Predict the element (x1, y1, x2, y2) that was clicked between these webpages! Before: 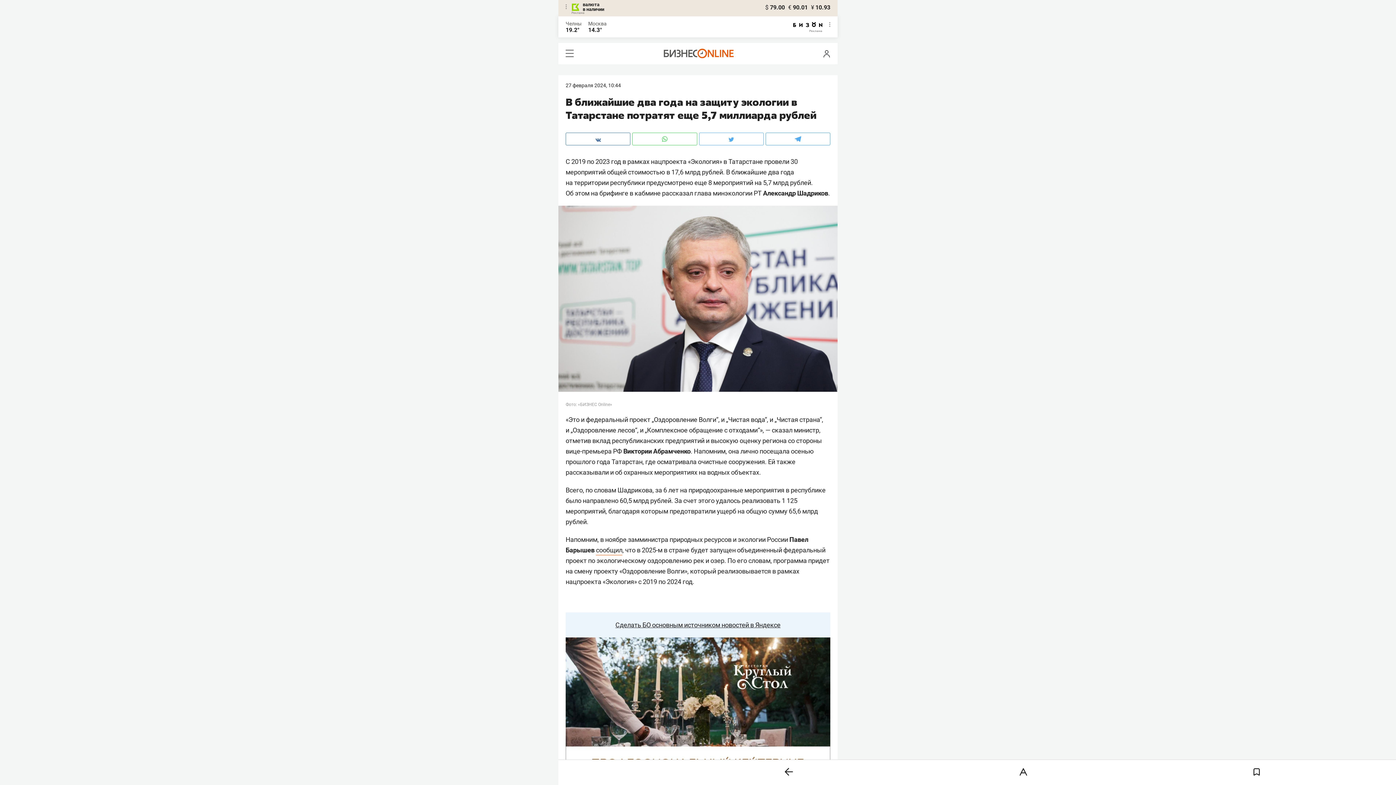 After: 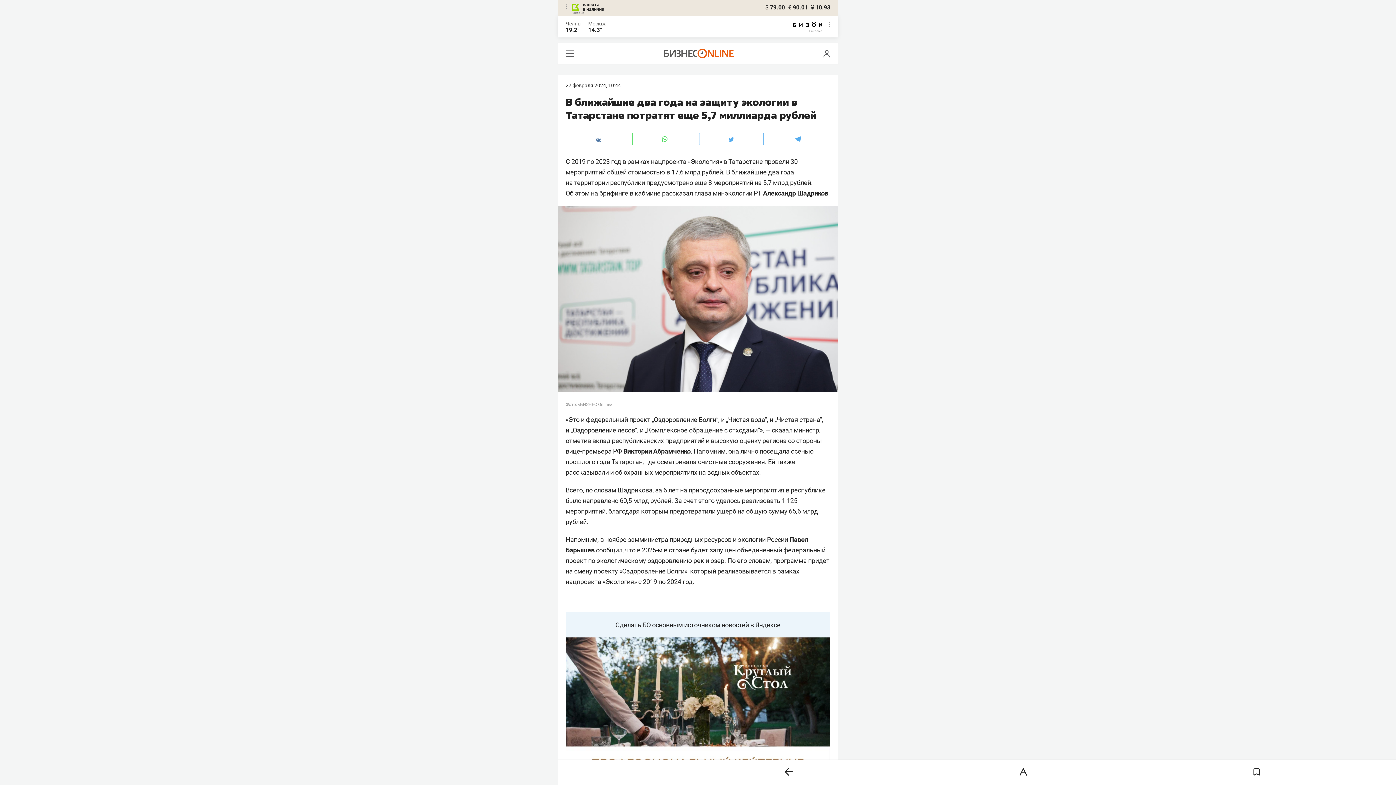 Action: label: Сделать БО основным источником новостей в Яндексе bbox: (565, 612, 830, 637)